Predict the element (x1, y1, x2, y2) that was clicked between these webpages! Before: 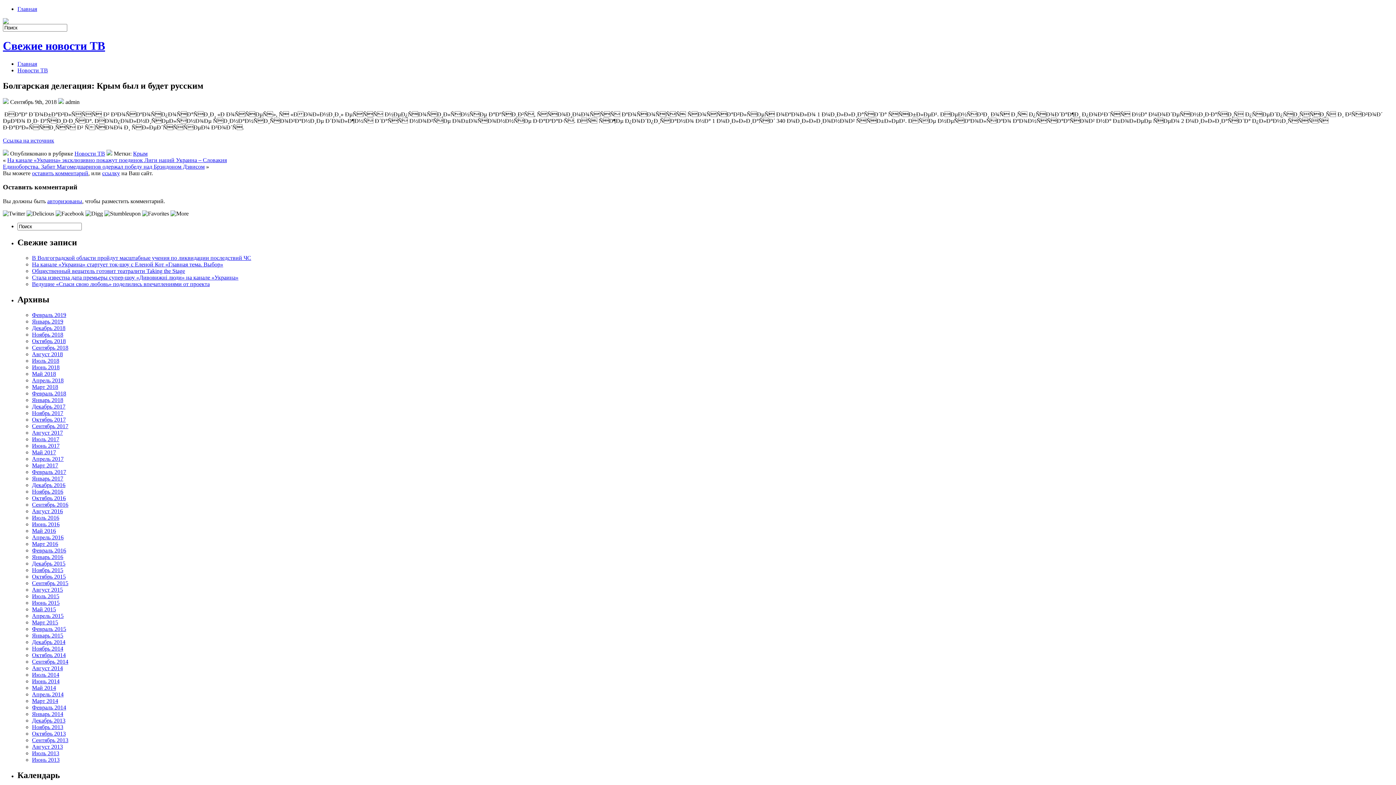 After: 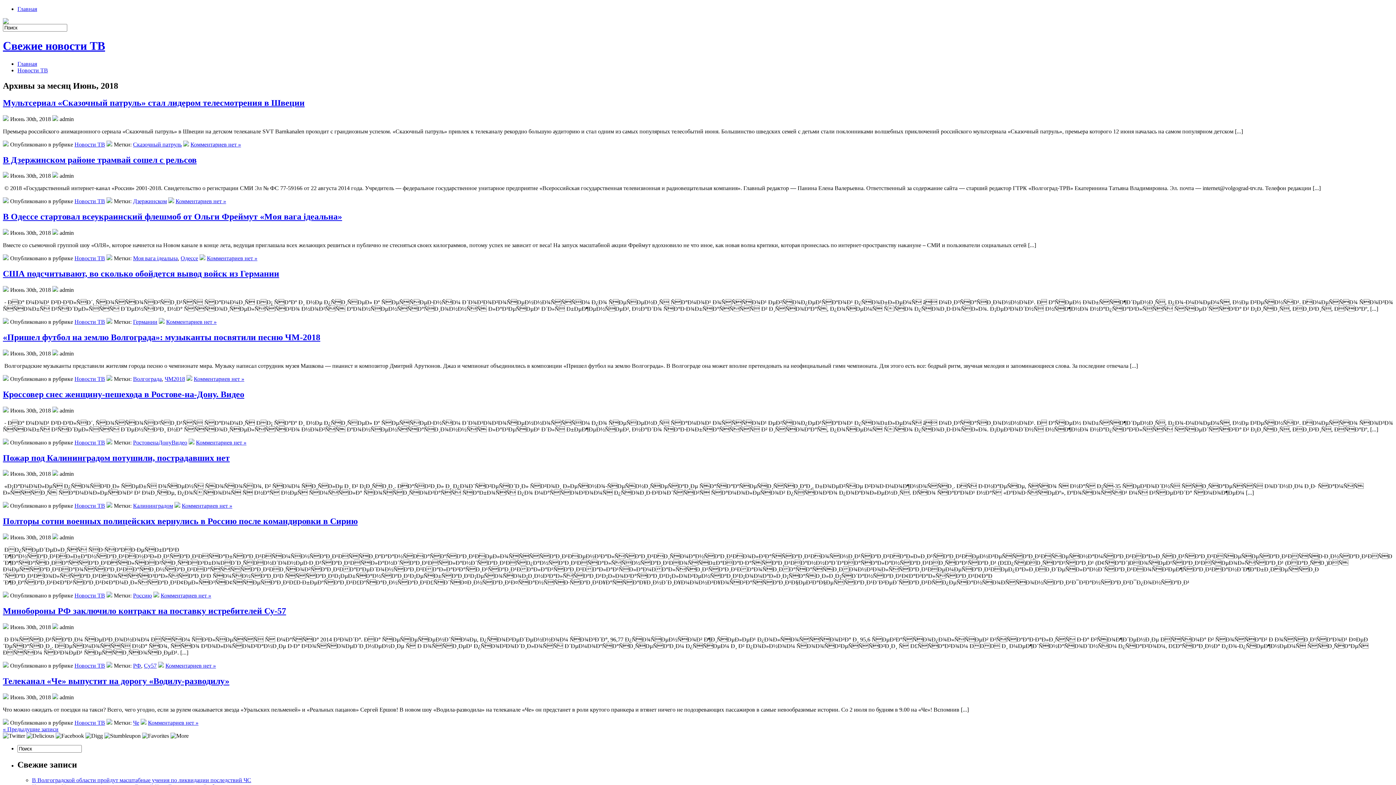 Action: label: Июнь 2018 bbox: (32, 364, 59, 370)